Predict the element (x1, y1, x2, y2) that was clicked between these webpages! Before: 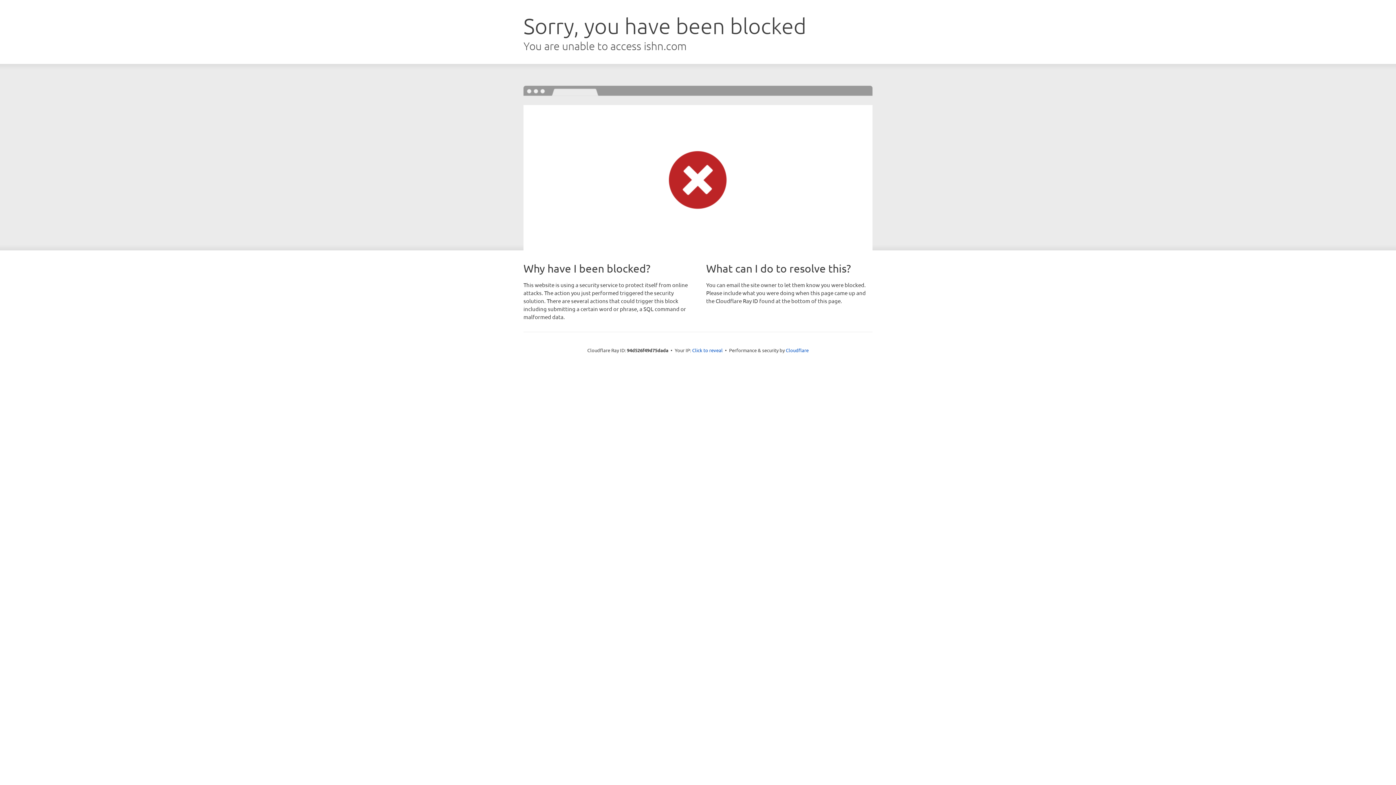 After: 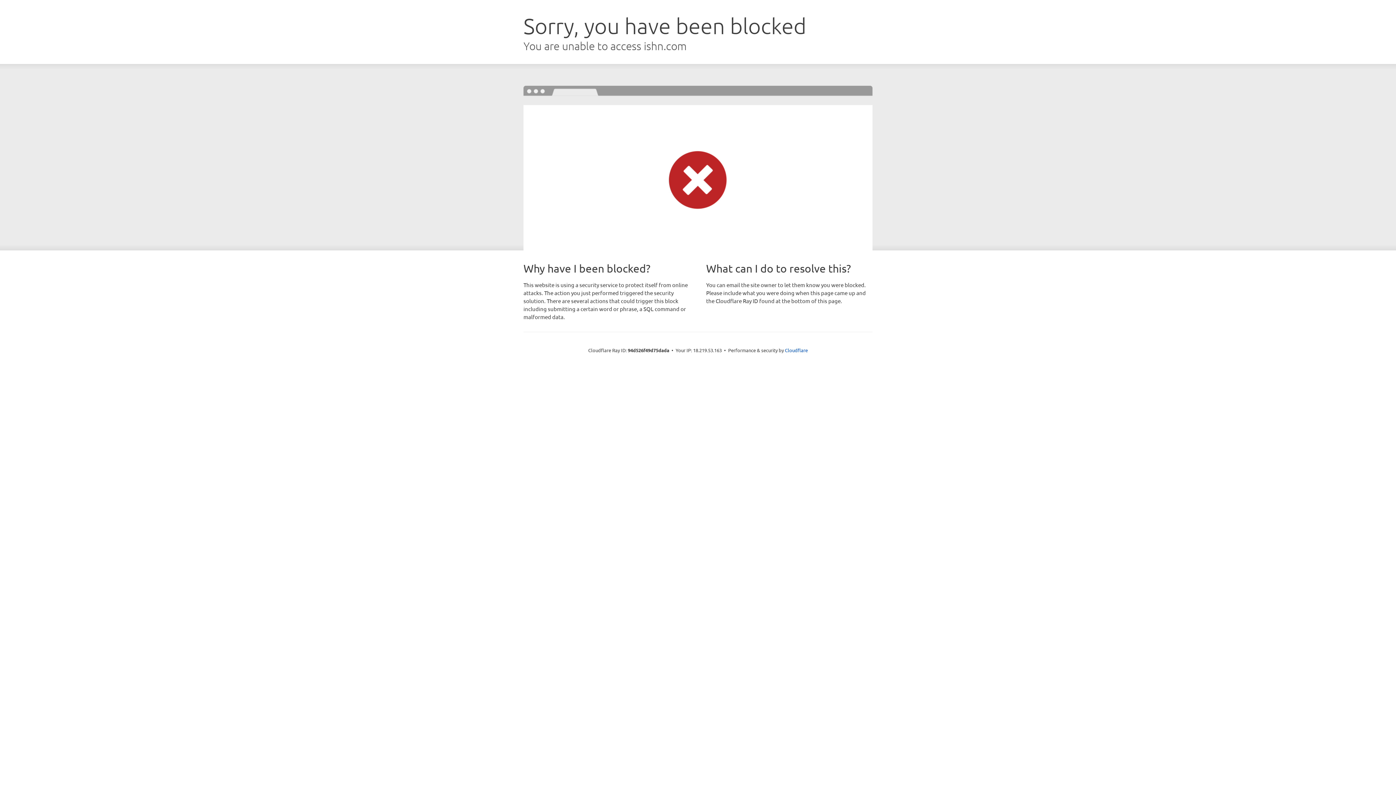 Action: bbox: (692, 346, 722, 353) label: Click to reveal